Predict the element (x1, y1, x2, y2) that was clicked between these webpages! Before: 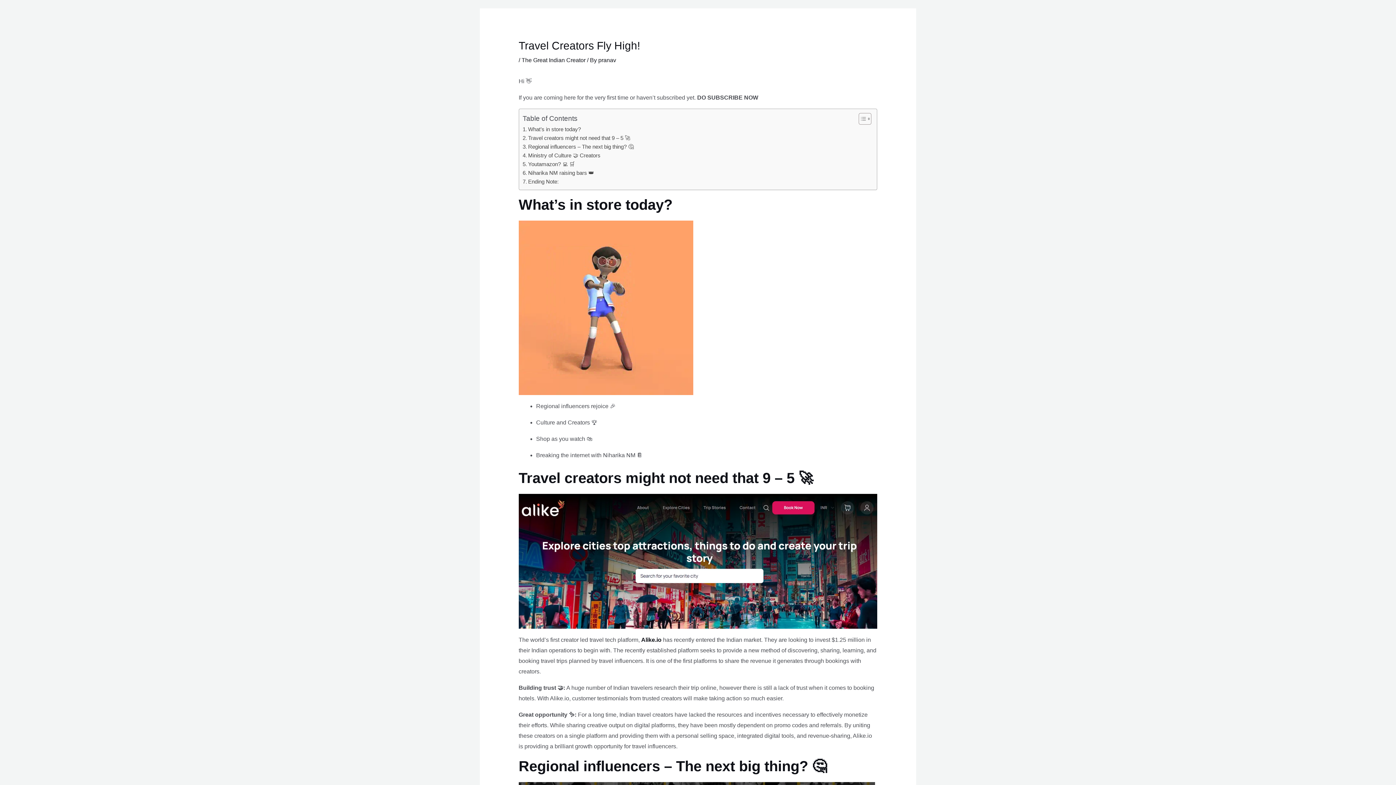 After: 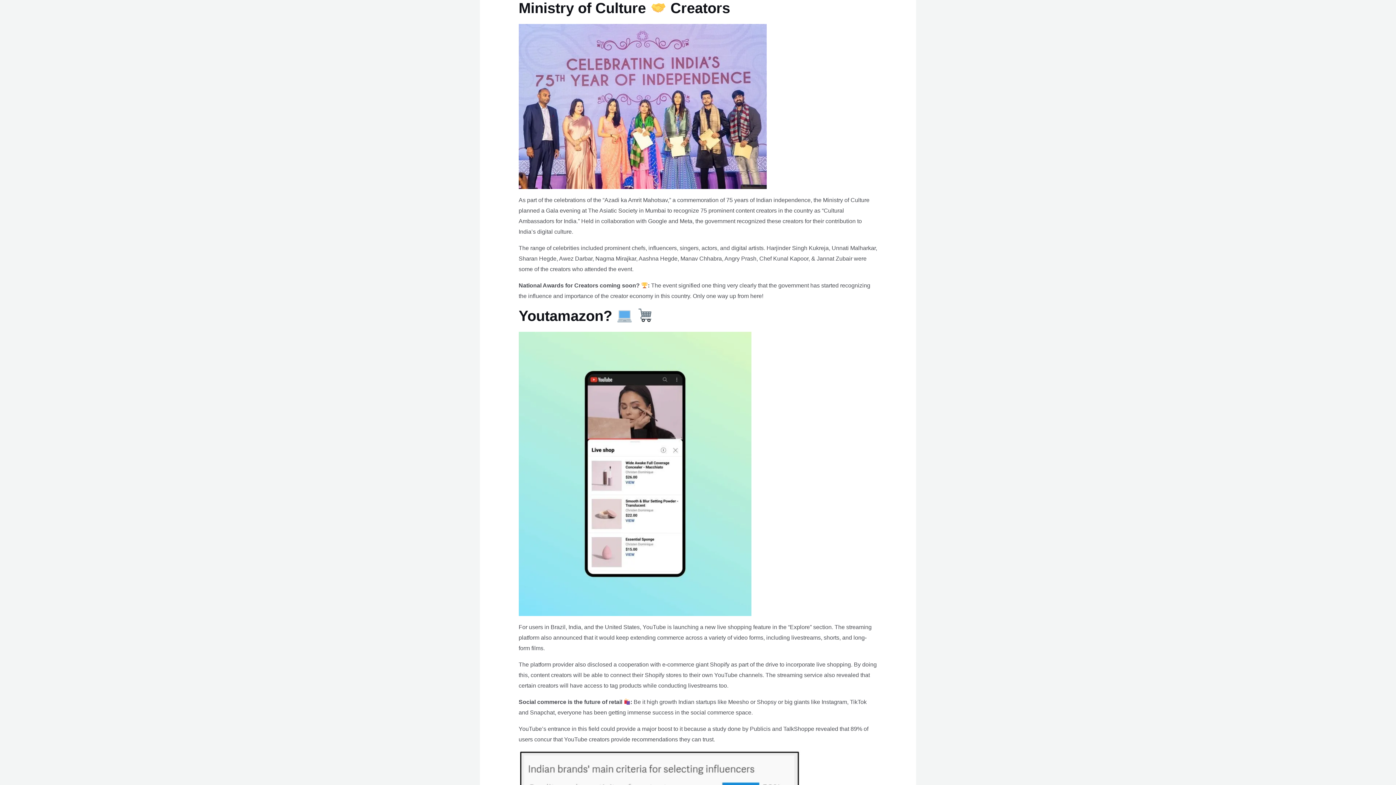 Action: bbox: (522, 151, 600, 160) label: Ministry of Culture 🤝 Creators